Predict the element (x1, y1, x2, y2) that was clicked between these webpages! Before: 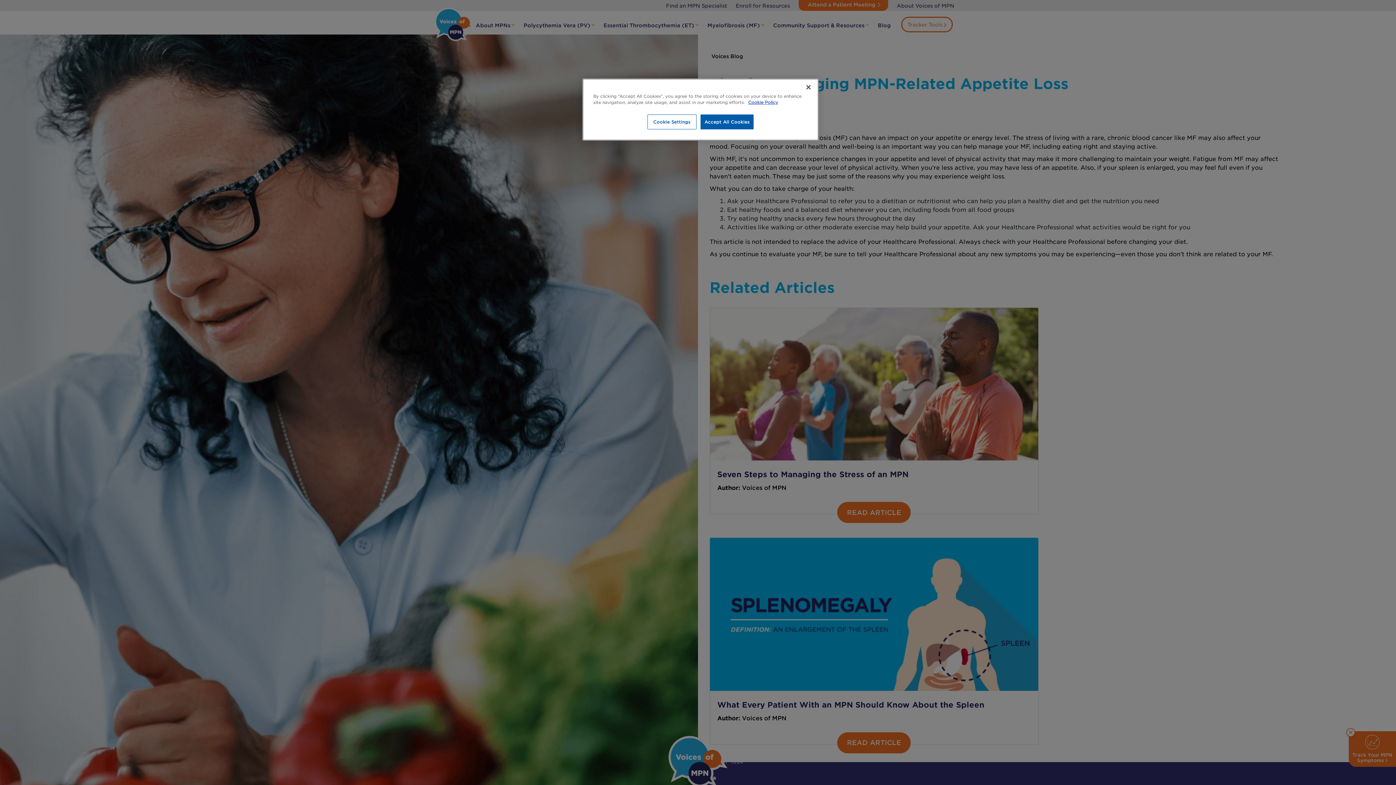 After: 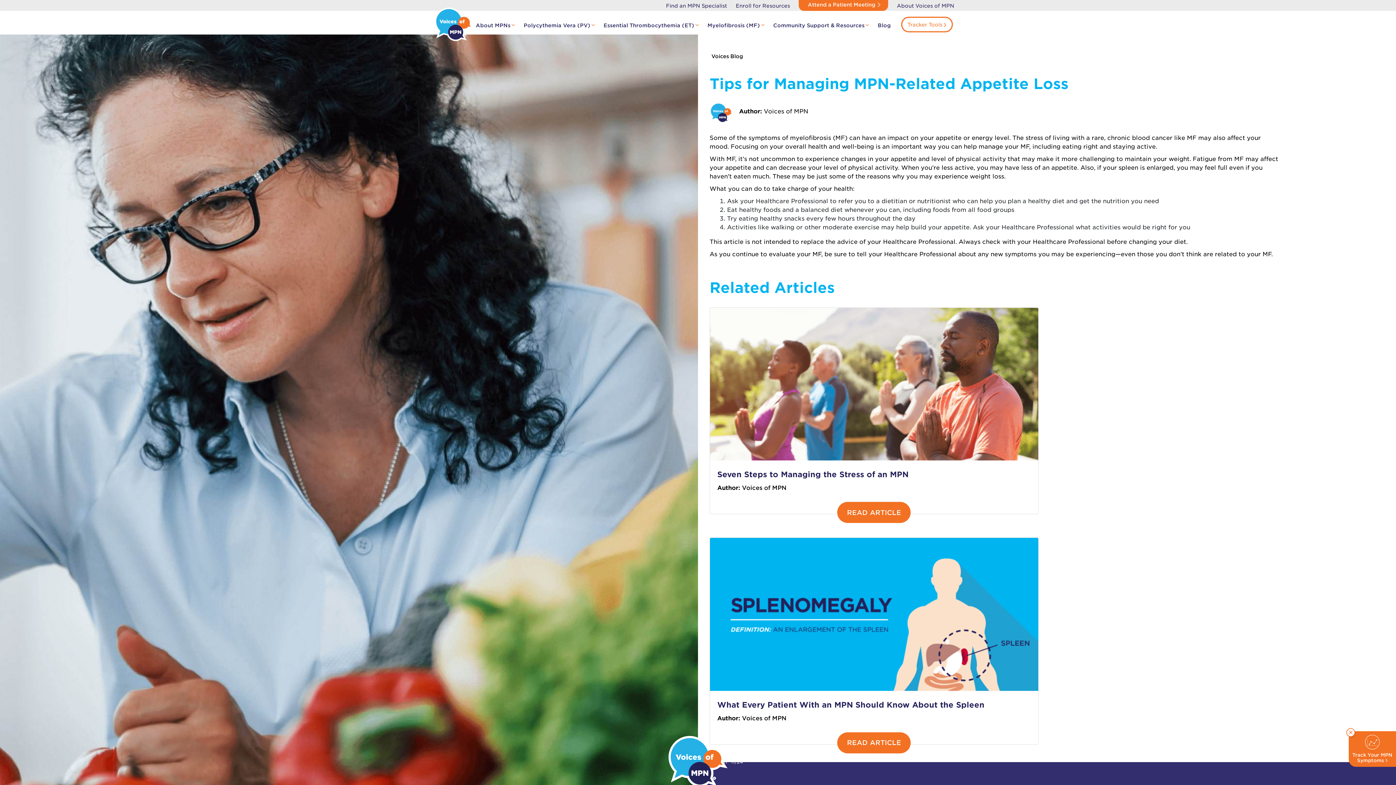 Action: label: Close bbox: (800, 79, 816, 95)